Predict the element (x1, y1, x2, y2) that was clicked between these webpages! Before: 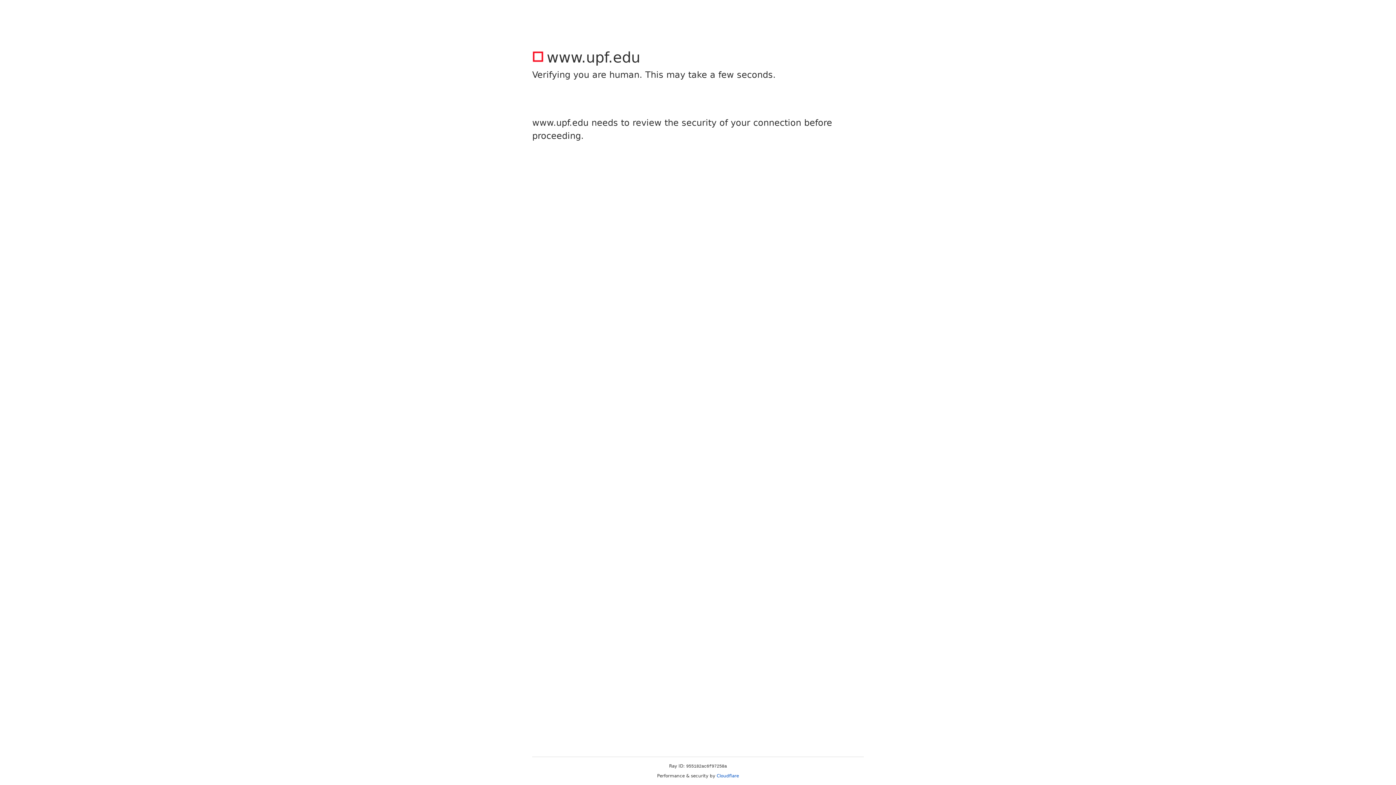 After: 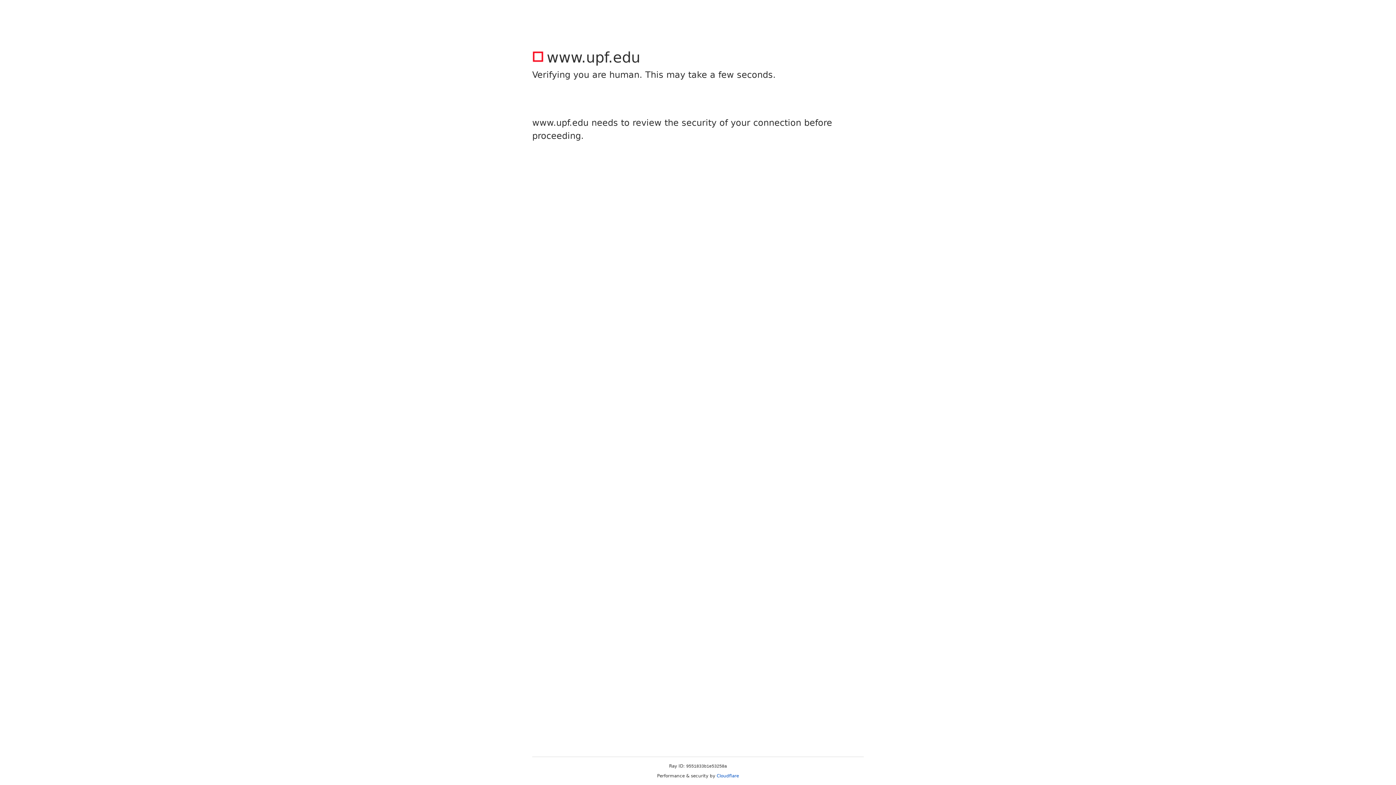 Action: label: Cloudflare bbox: (716, 773, 739, 778)